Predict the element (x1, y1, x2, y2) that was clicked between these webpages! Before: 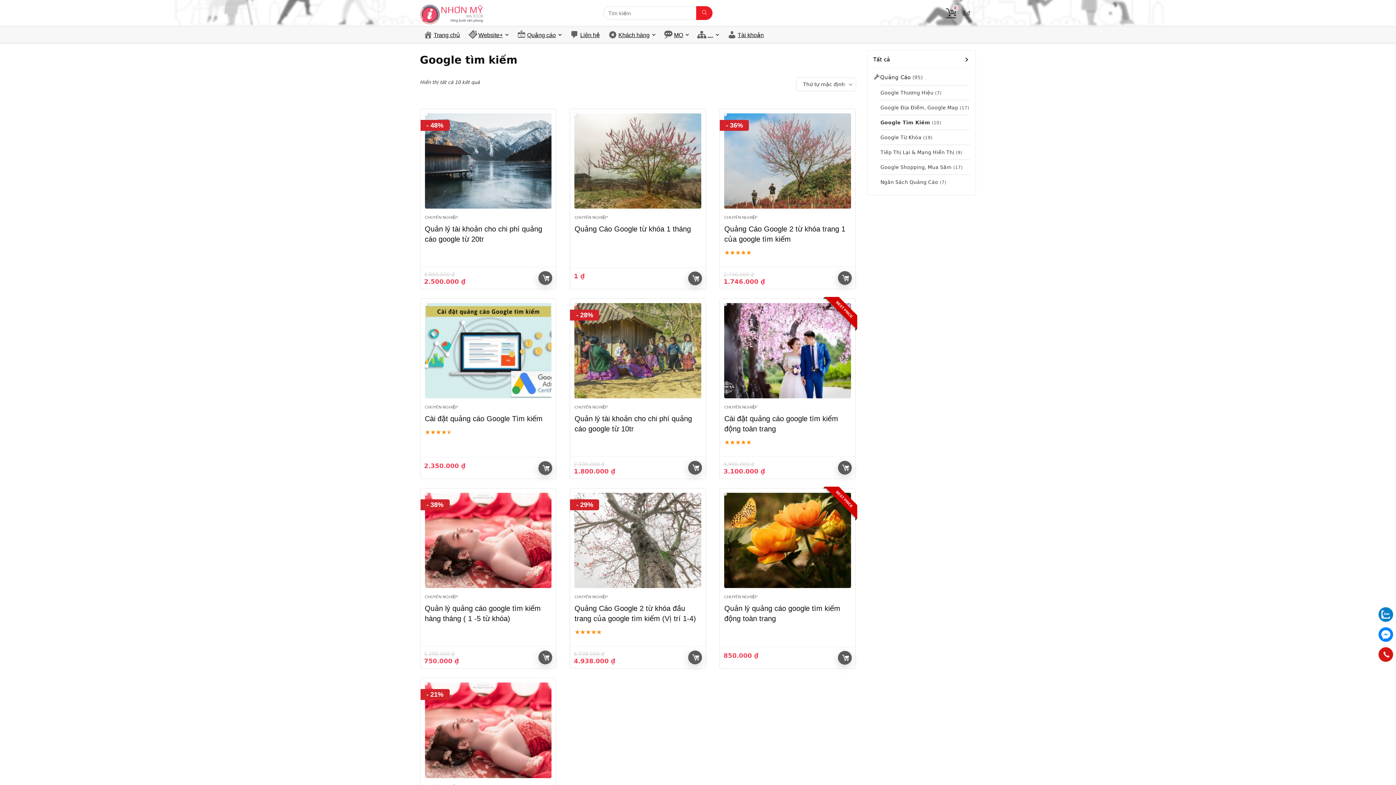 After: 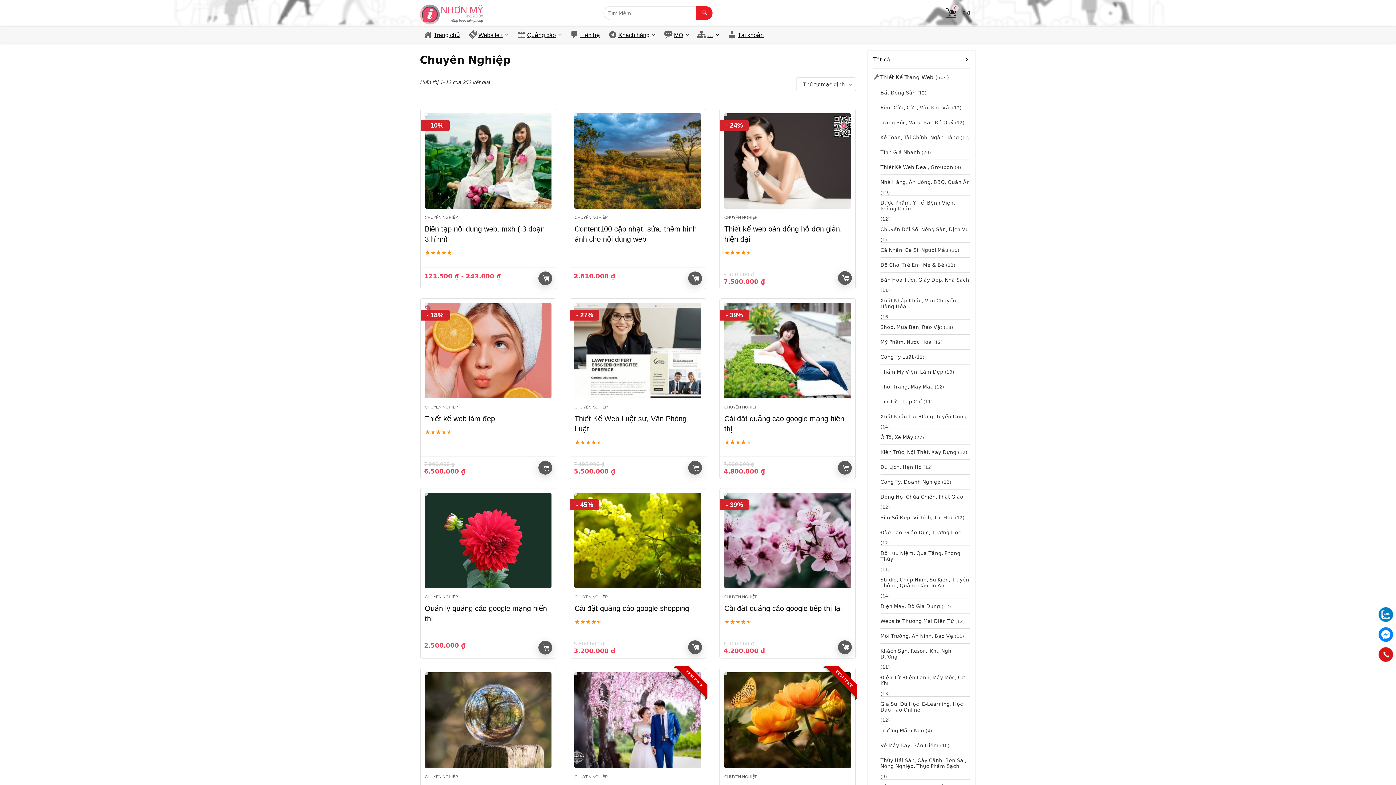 Action: bbox: (724, 595, 757, 599) label: CHUYÊN NGHIỆP